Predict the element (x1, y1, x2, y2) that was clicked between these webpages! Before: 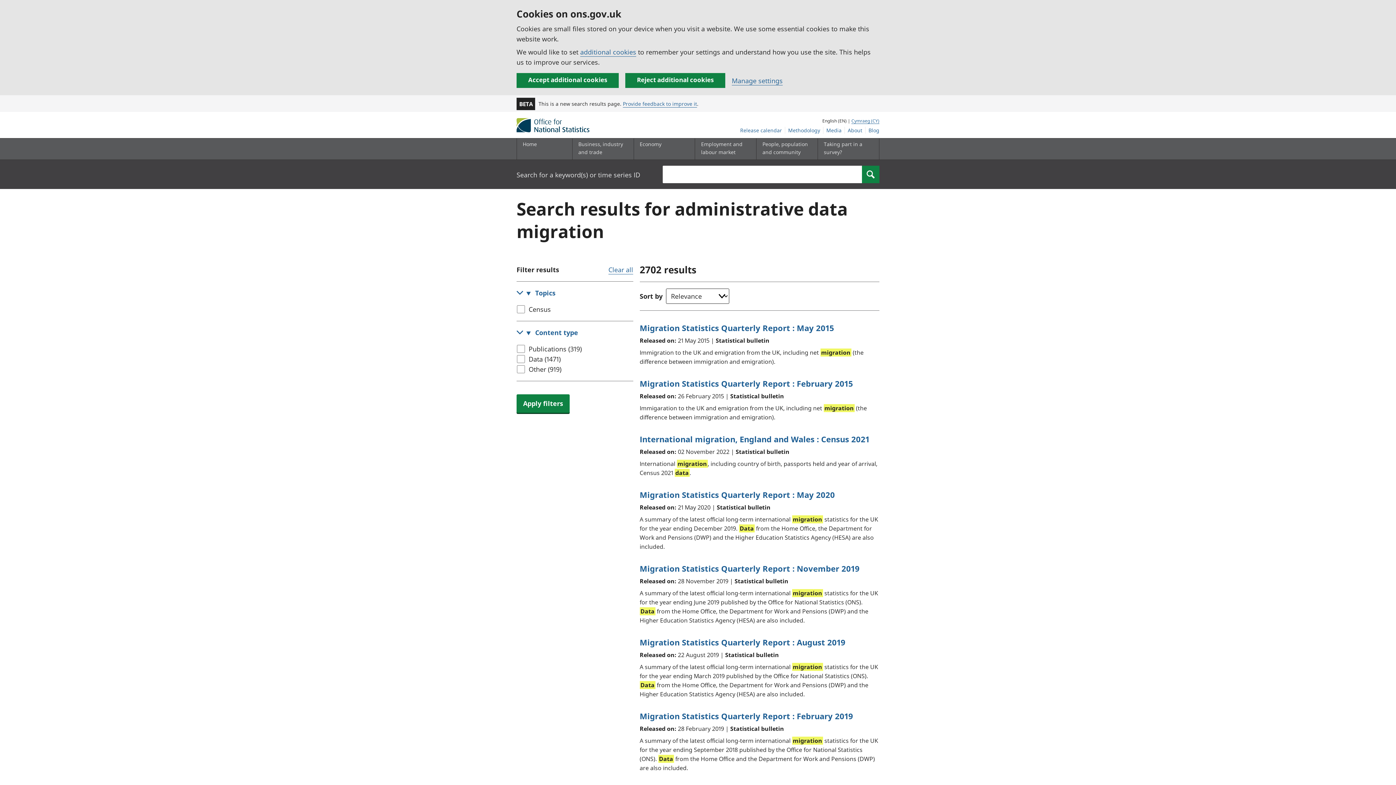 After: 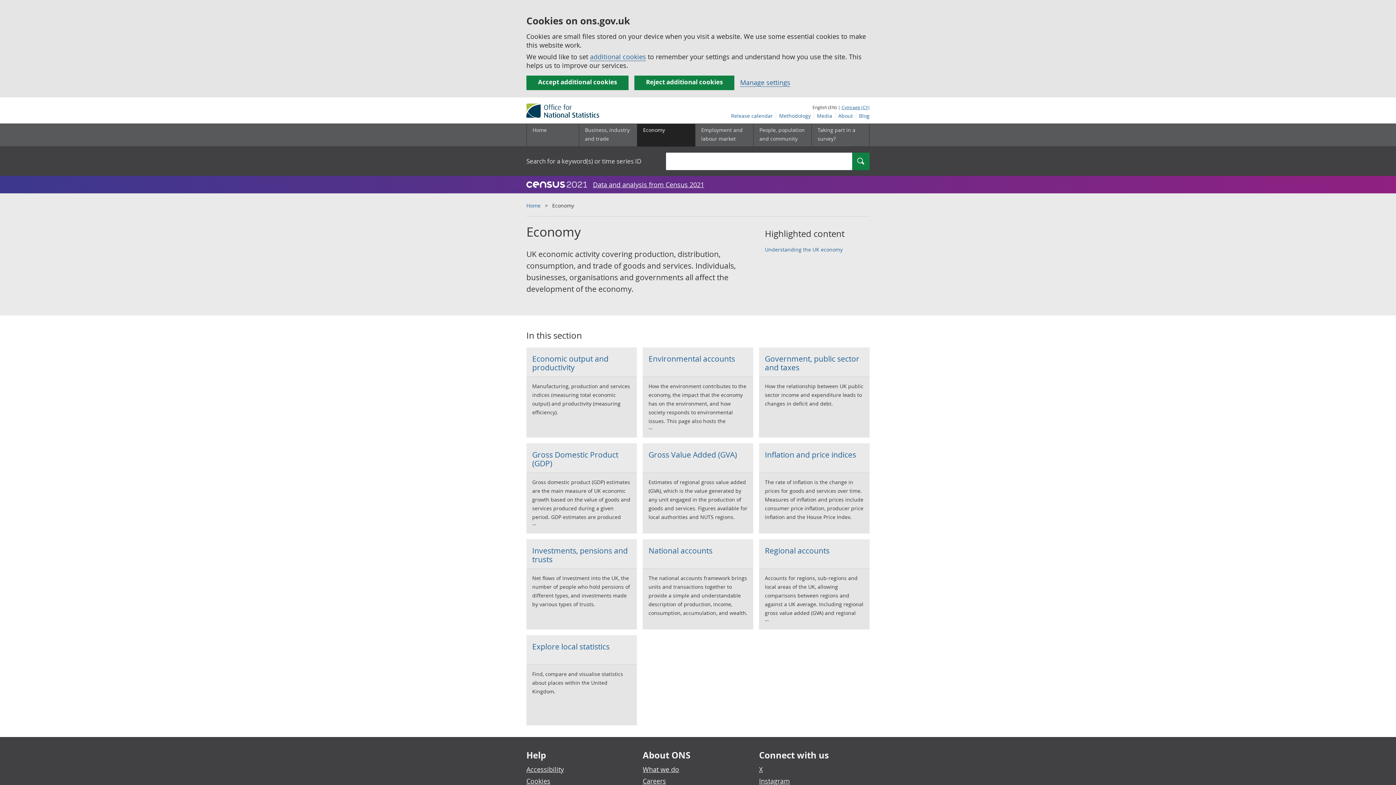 Action: label: Economy sub menu toggle bbox: (633, 138, 691, 159)